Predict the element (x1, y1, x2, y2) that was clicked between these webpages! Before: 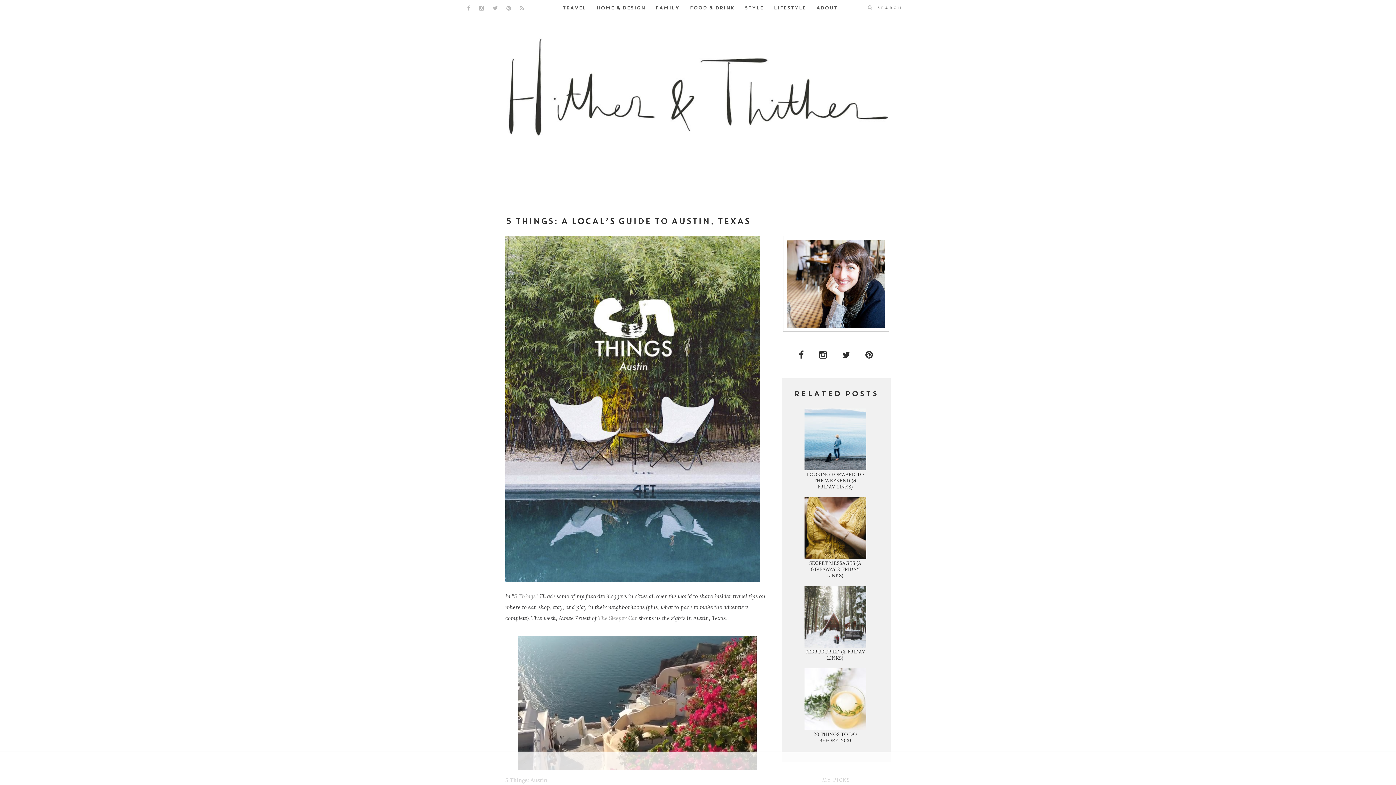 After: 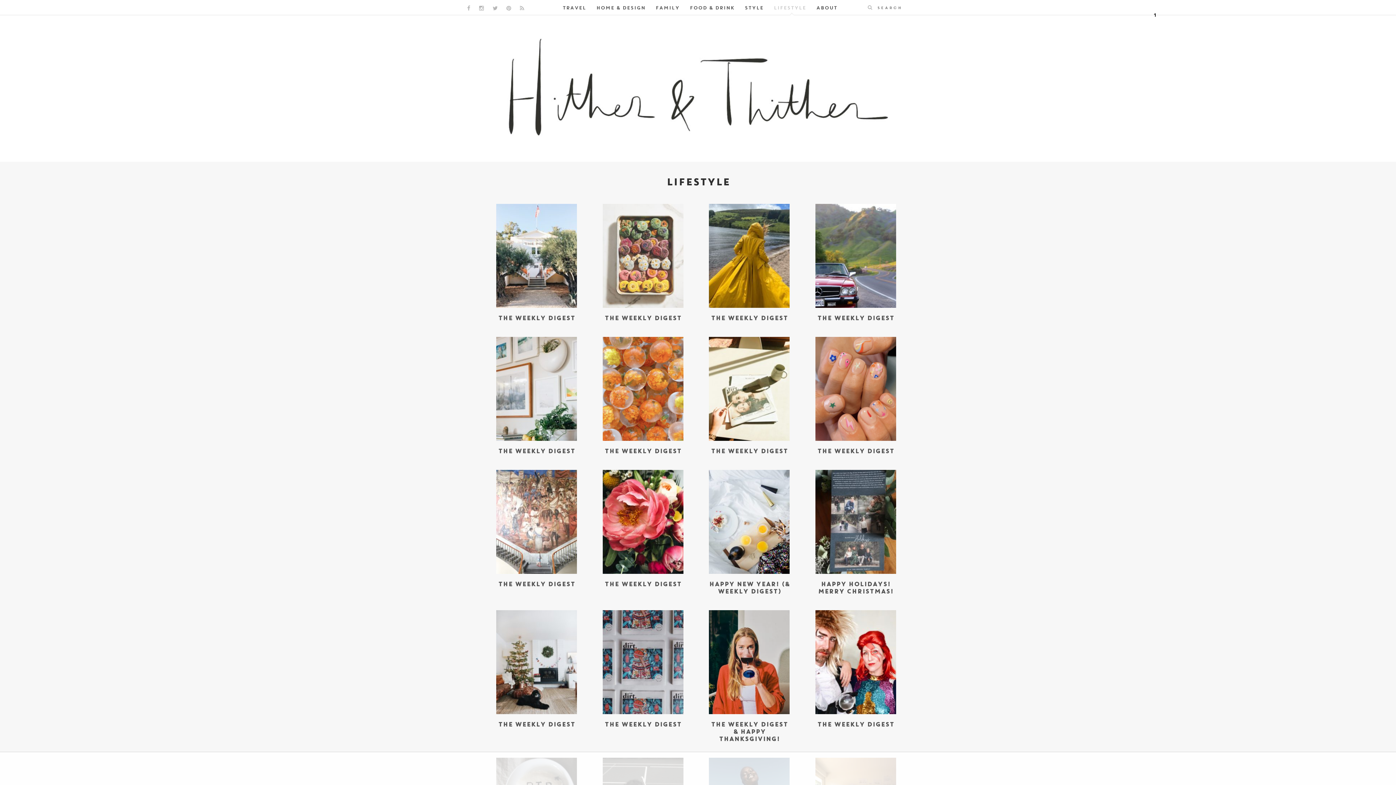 Action: label: LIFESTYLE bbox: (773, 5, 806, 11)